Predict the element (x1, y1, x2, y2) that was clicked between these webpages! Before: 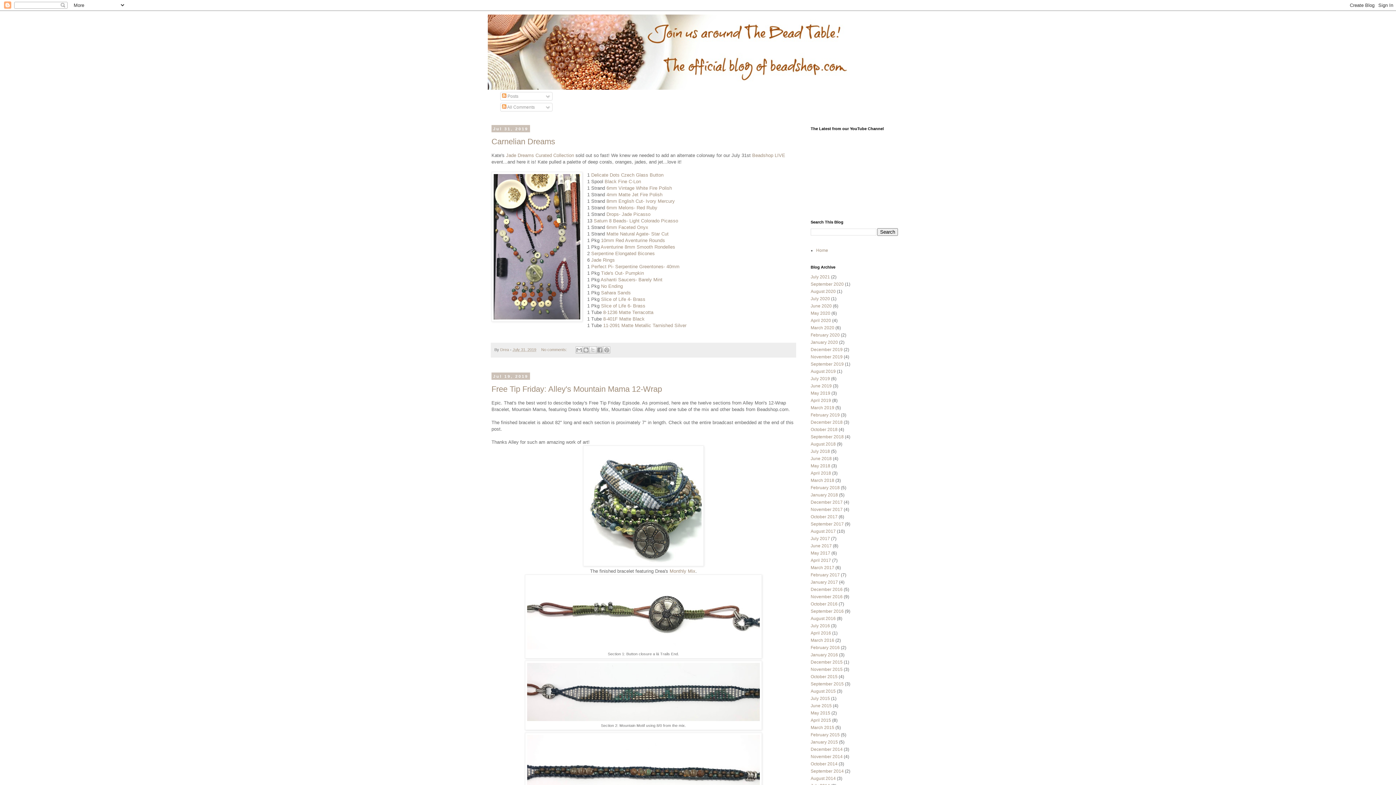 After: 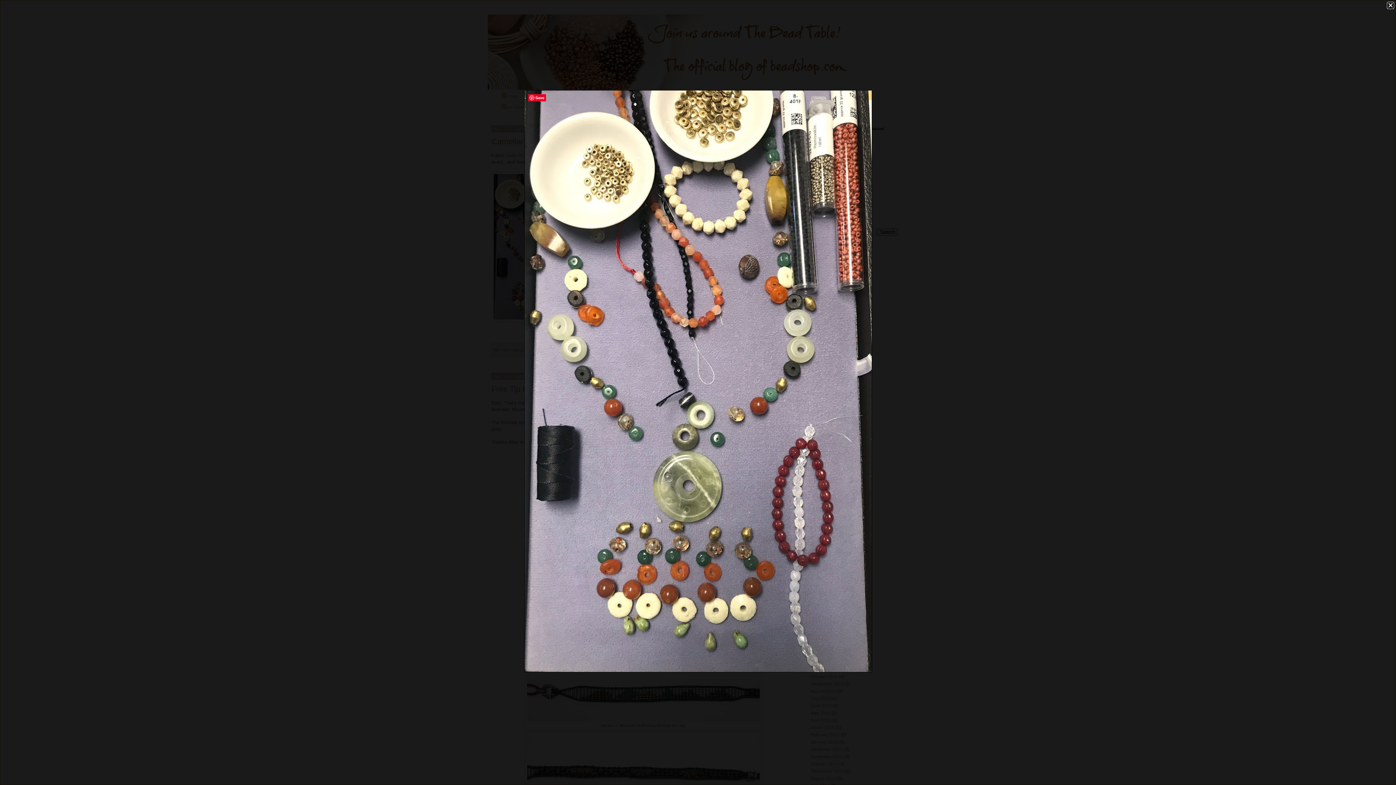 Action: bbox: (491, 171, 582, 323)